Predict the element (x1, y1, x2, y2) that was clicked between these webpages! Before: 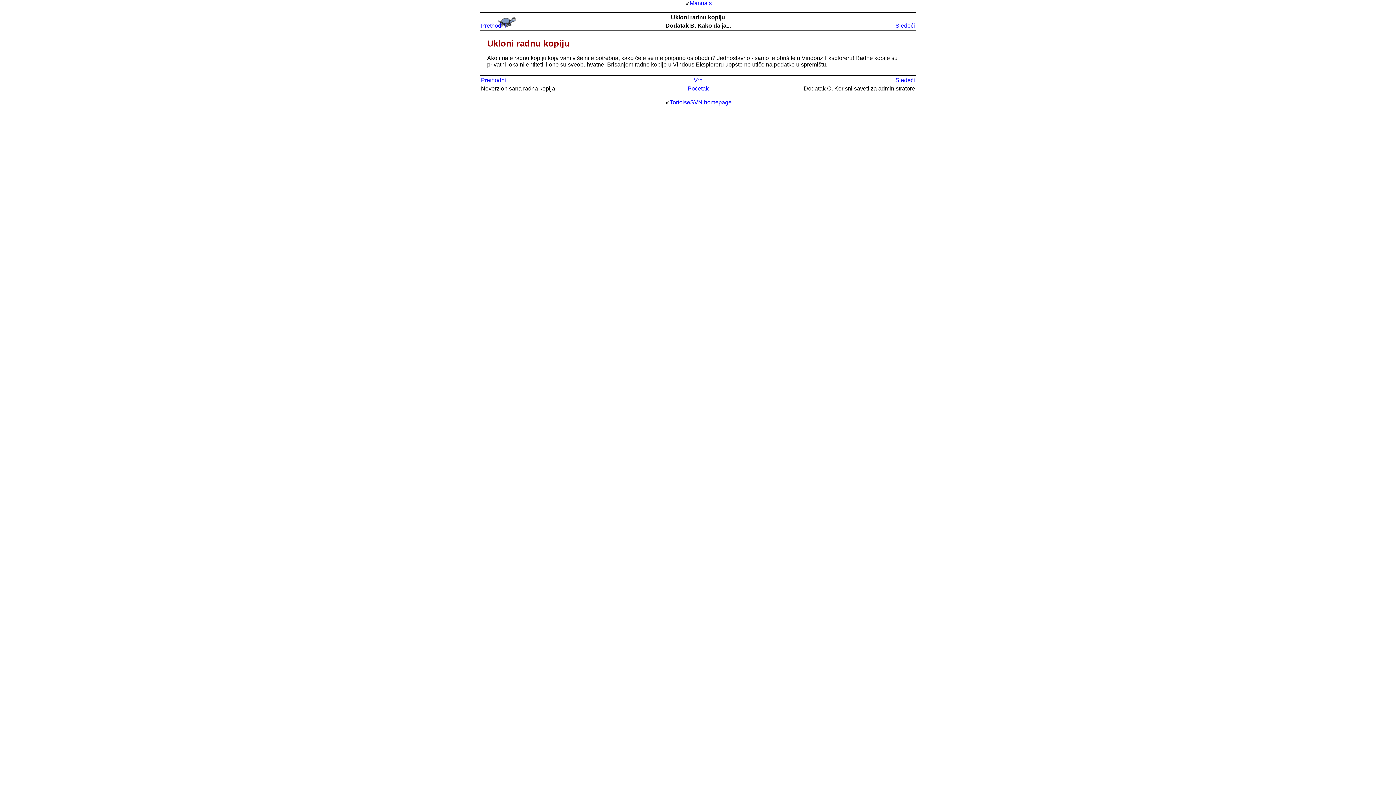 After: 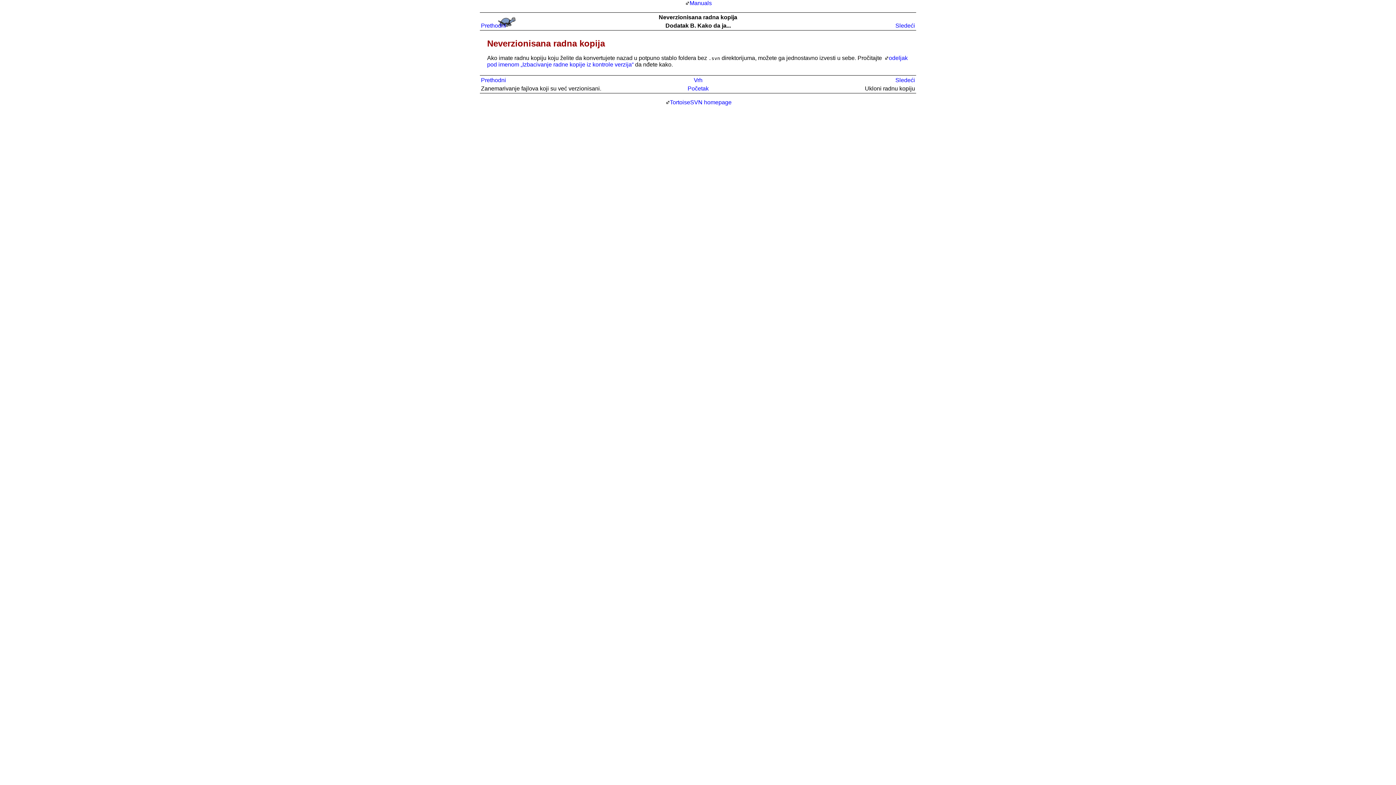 Action: label: Prethodni bbox: (481, 22, 506, 28)